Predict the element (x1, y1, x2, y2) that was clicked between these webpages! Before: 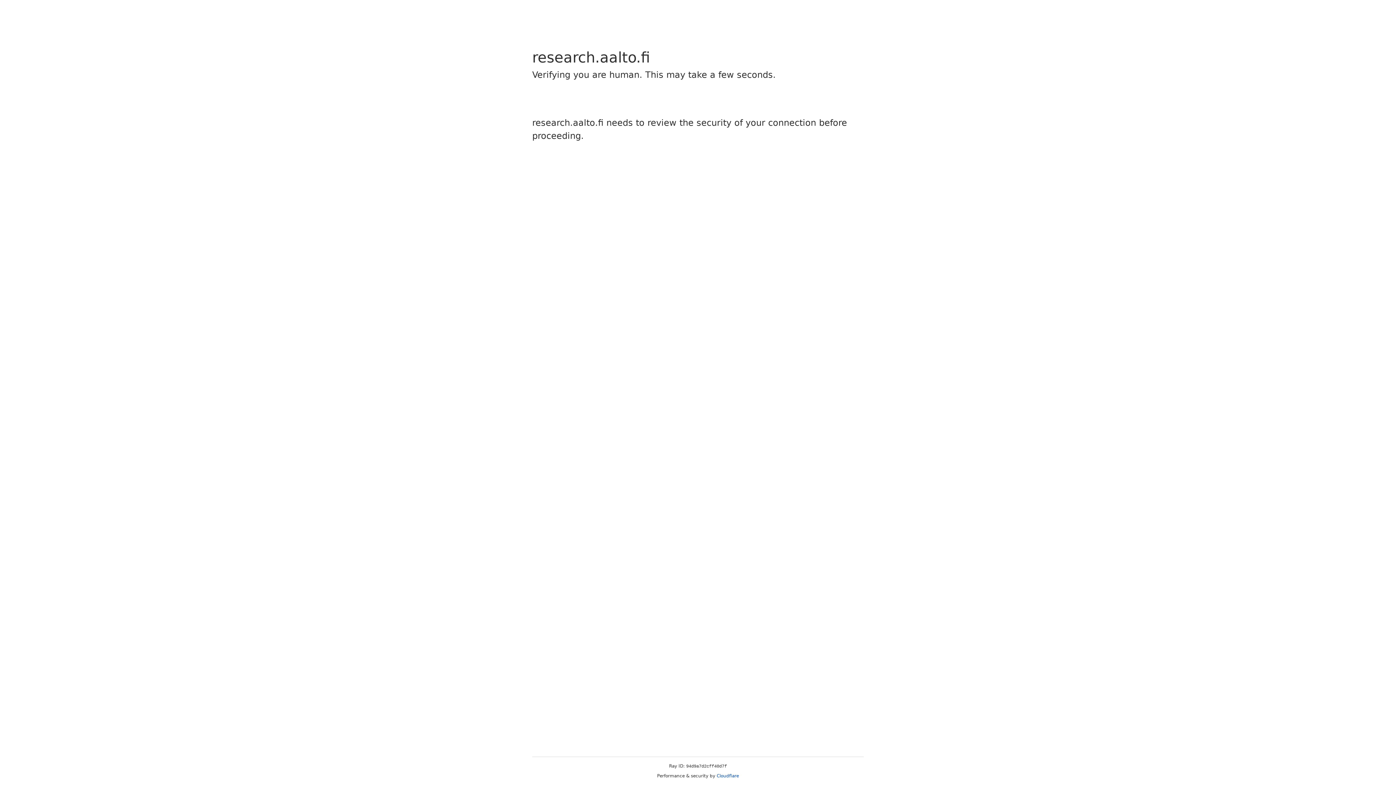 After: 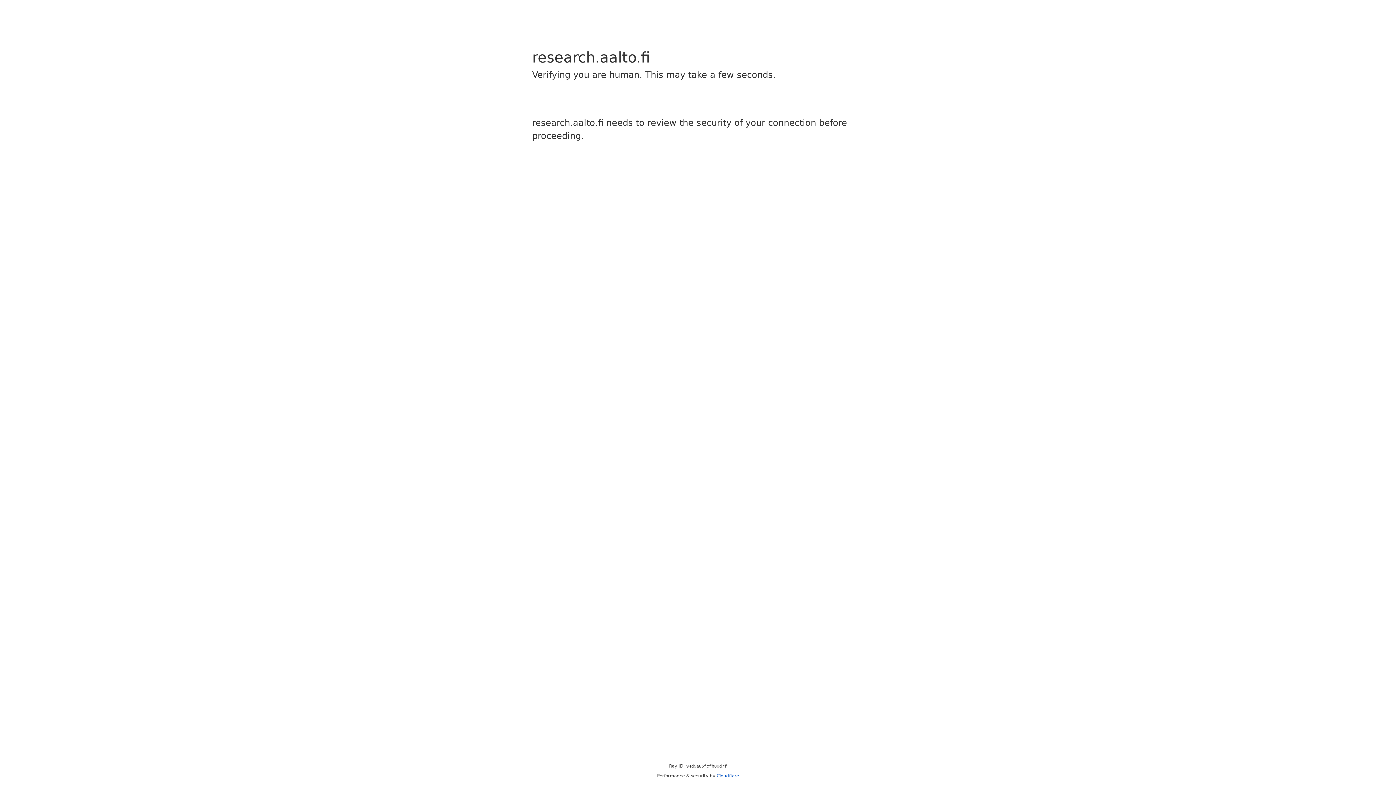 Action: label: Cloudflare bbox: (716, 773, 739, 778)